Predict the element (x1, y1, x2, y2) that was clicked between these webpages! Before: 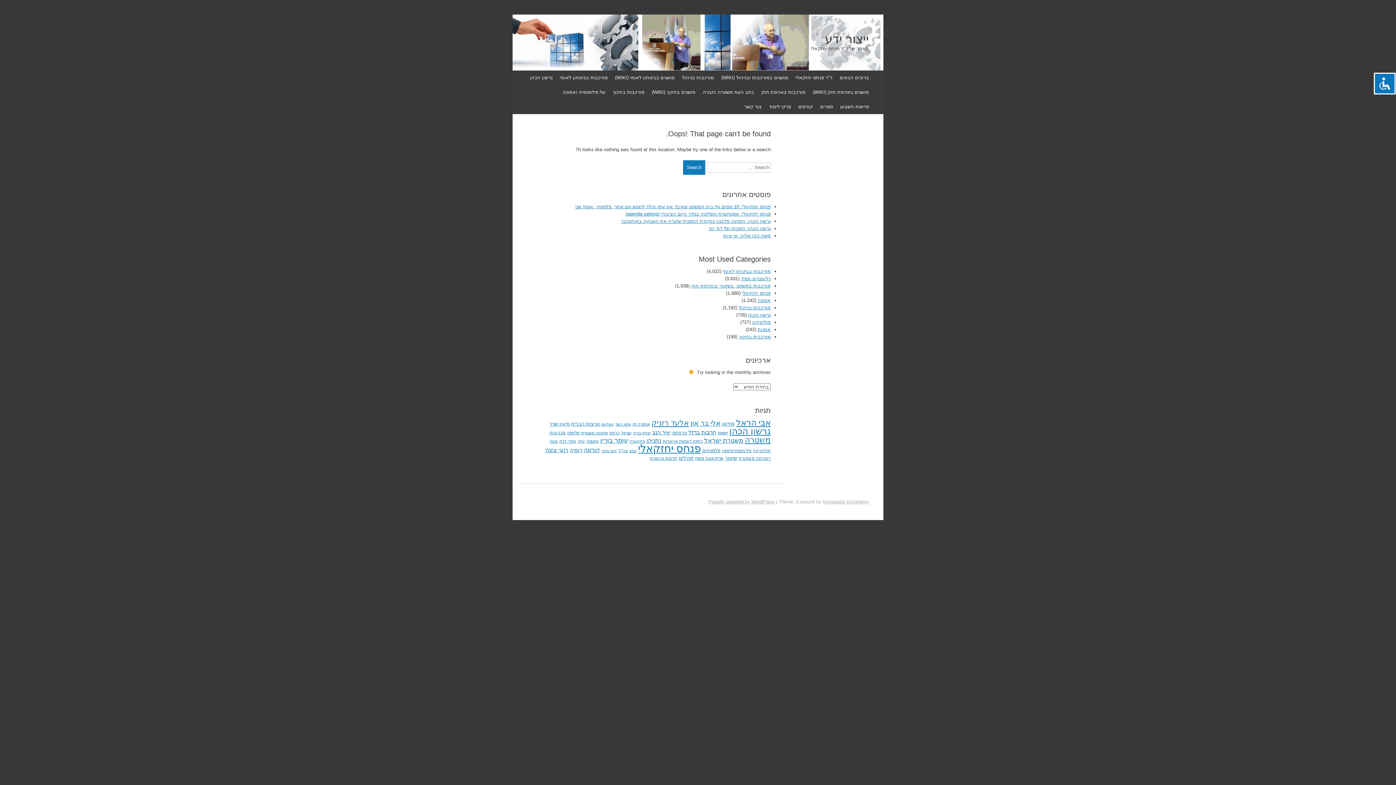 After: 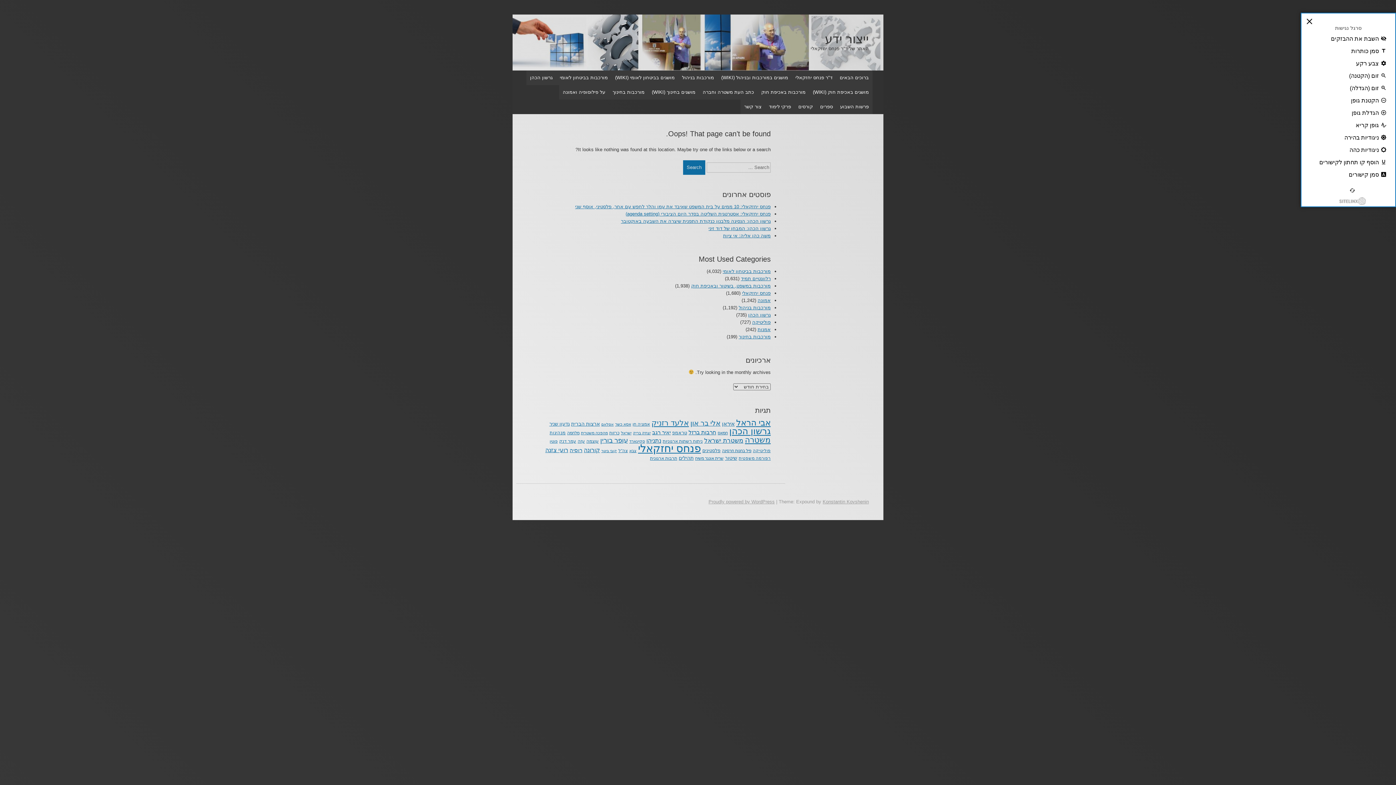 Action: bbox: (1374, 72, 1396, 94)